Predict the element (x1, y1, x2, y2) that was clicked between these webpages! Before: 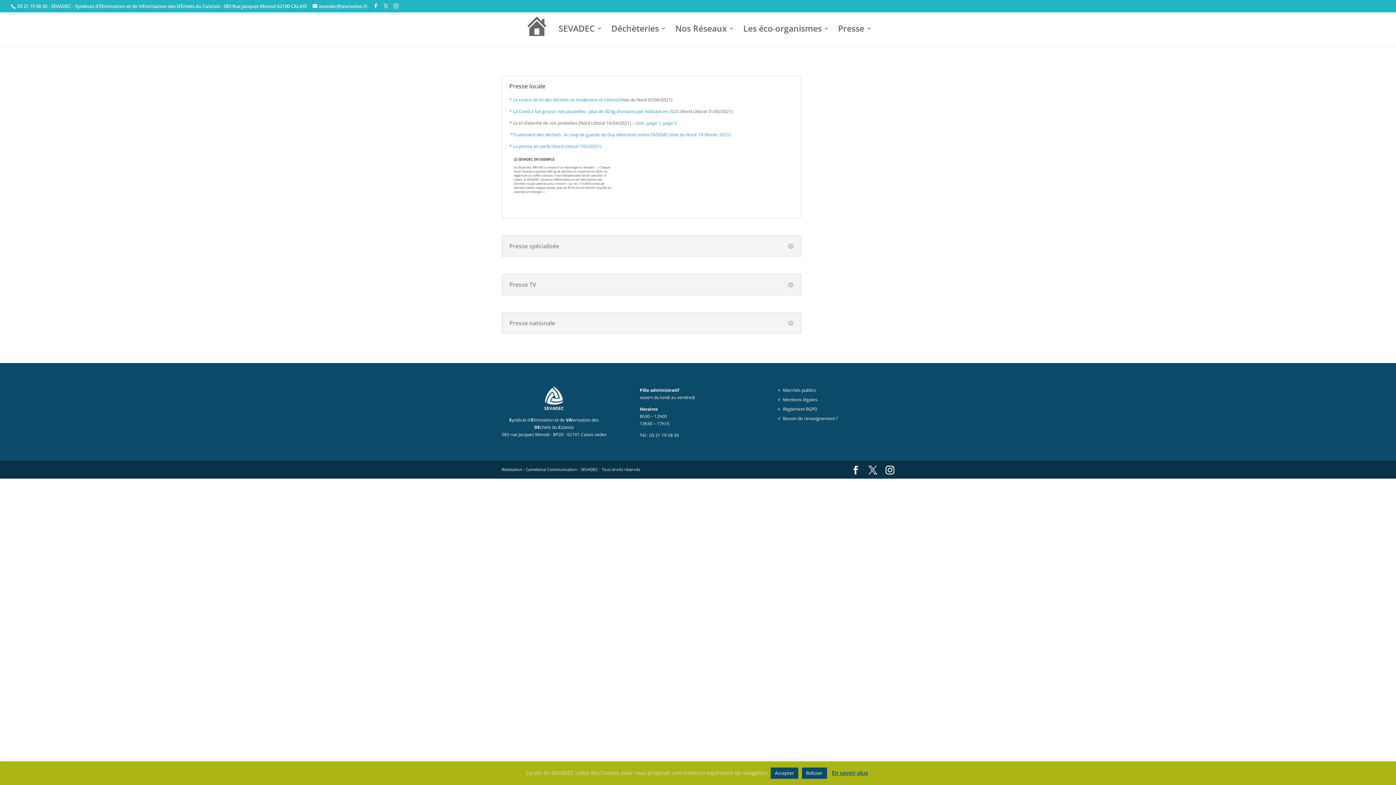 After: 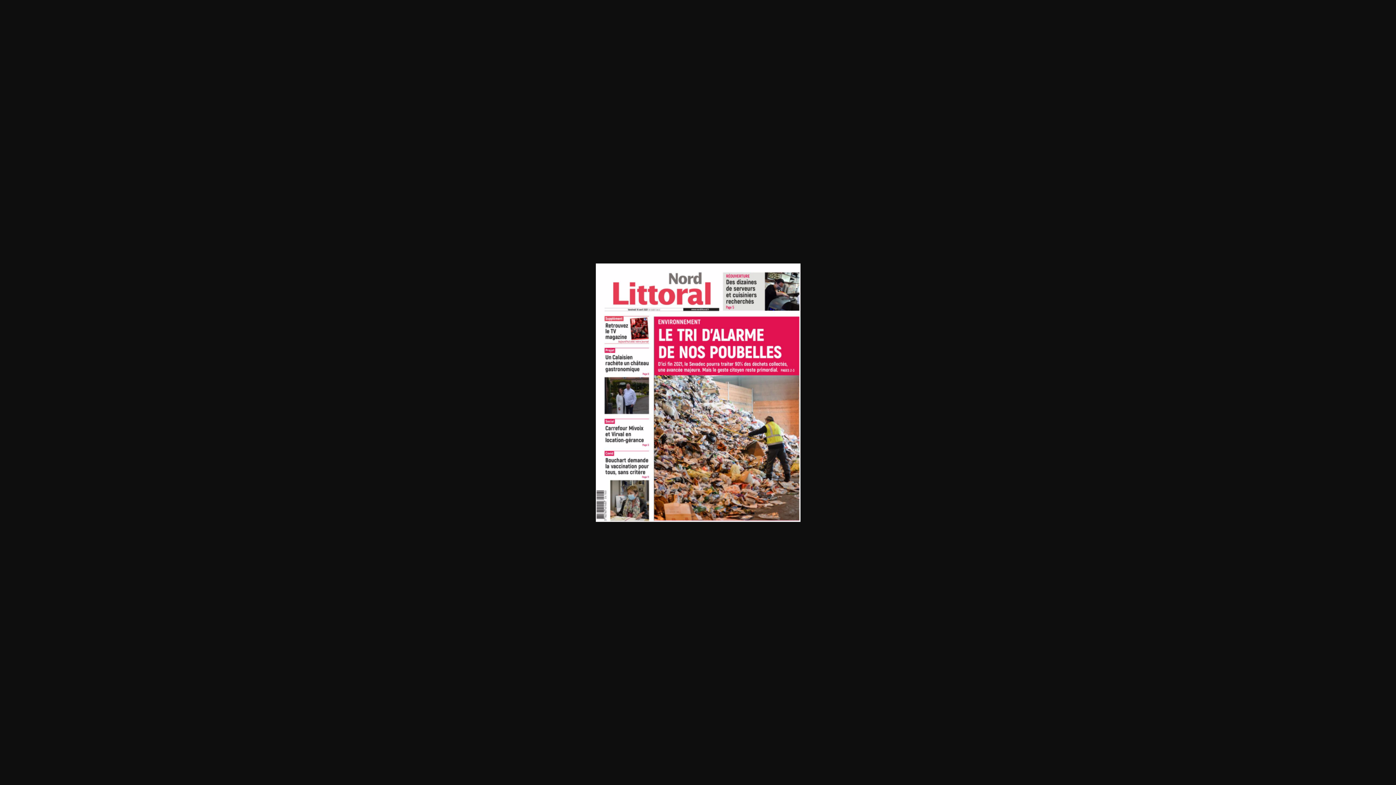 Action: bbox: (635, 120, 644, 126) label: Une